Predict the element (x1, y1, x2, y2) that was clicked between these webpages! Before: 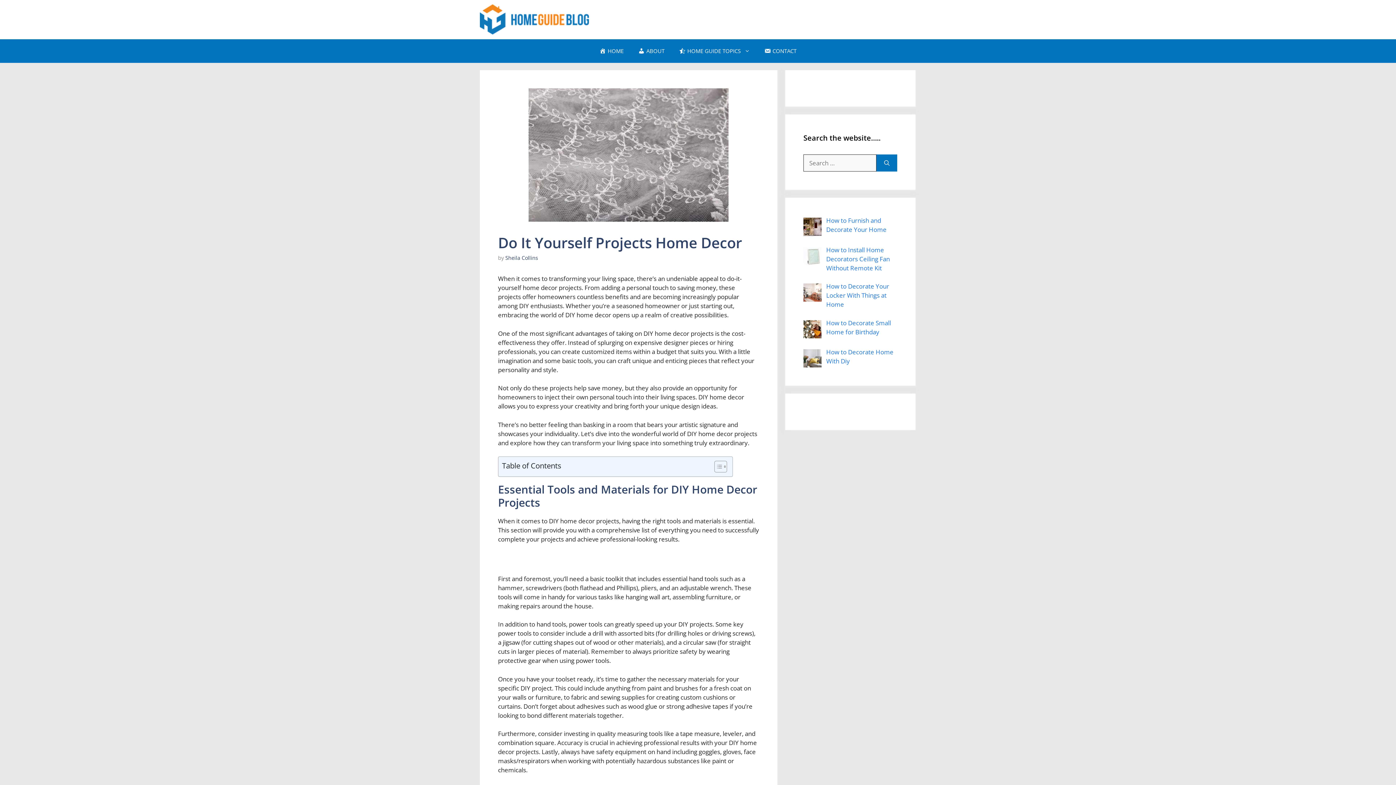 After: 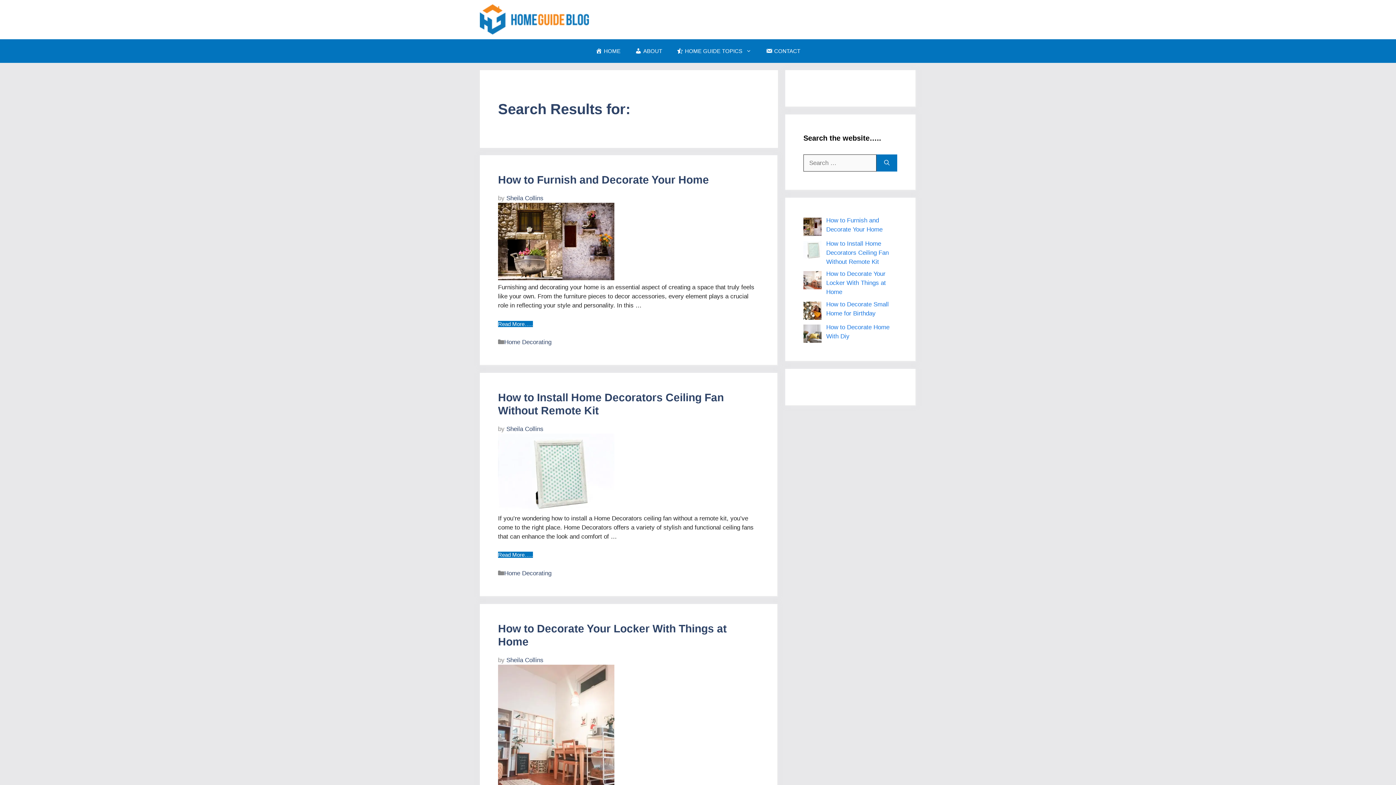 Action: label: Search bbox: (876, 154, 897, 171)